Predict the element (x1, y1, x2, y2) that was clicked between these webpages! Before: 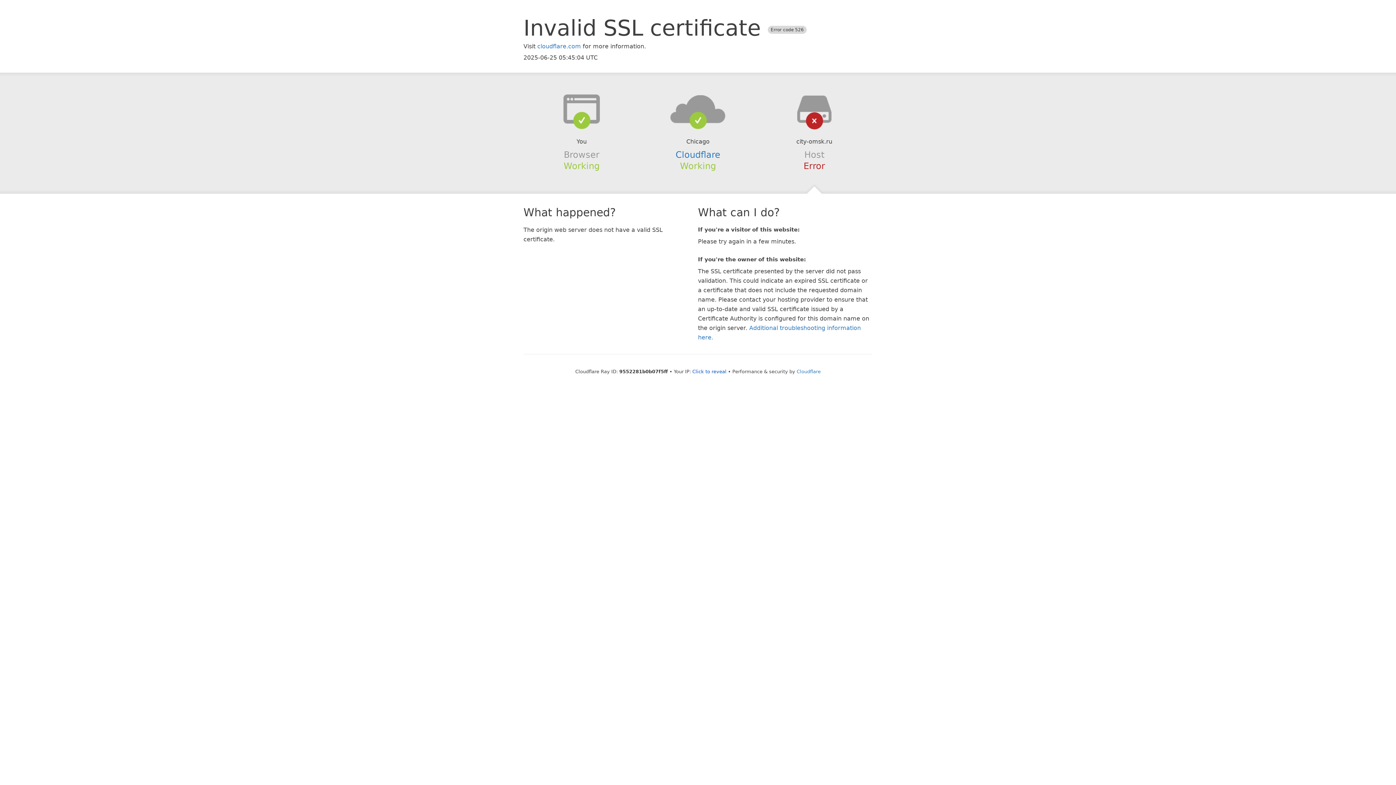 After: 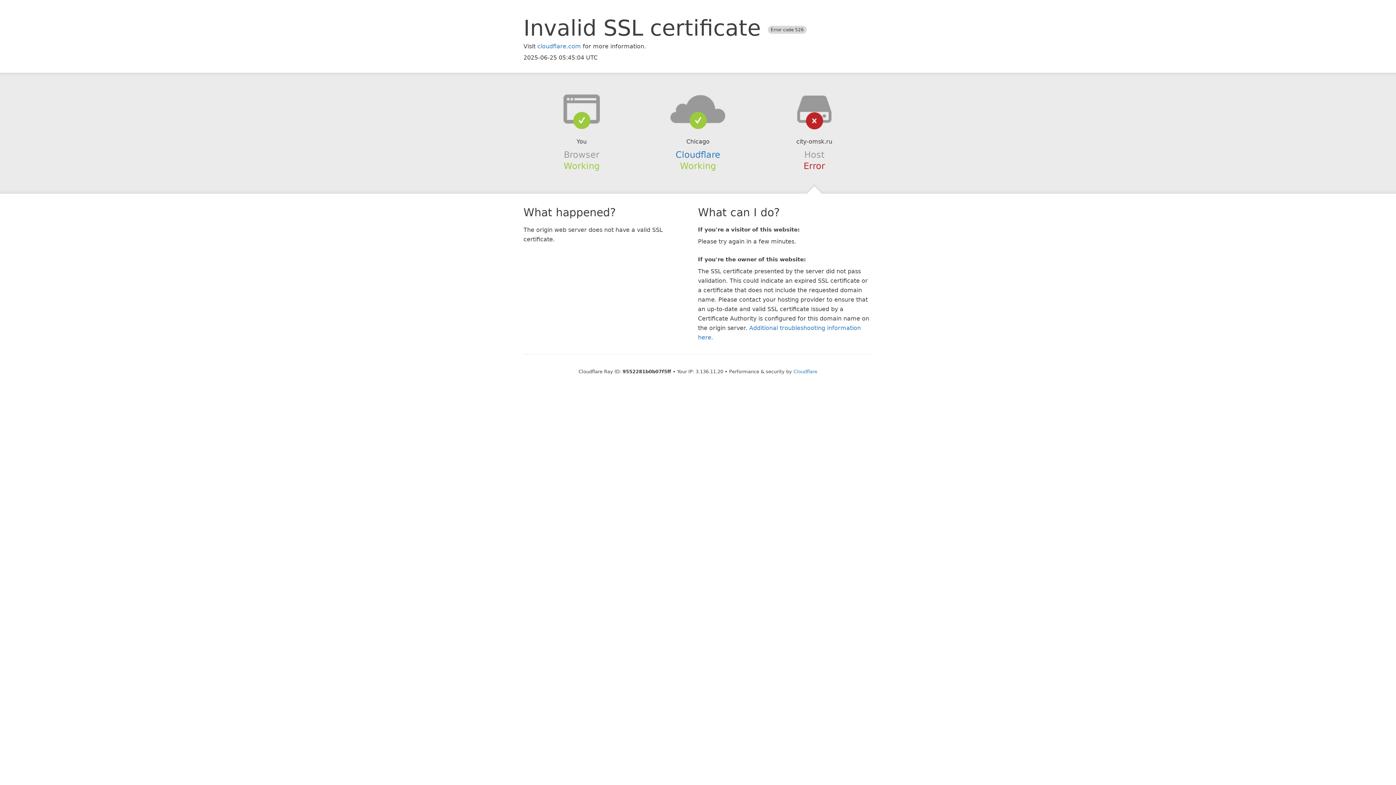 Action: bbox: (692, 368, 726, 374) label: Click to reveal